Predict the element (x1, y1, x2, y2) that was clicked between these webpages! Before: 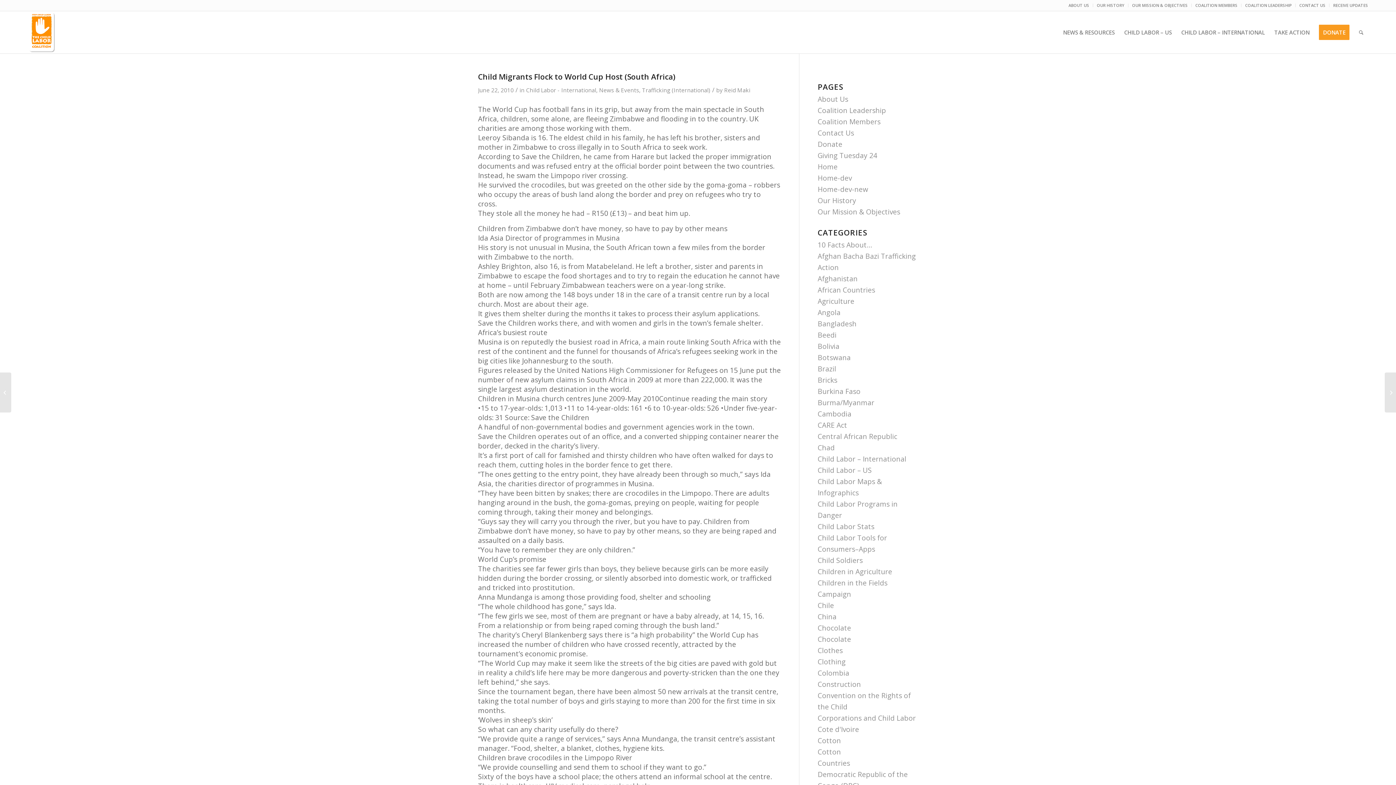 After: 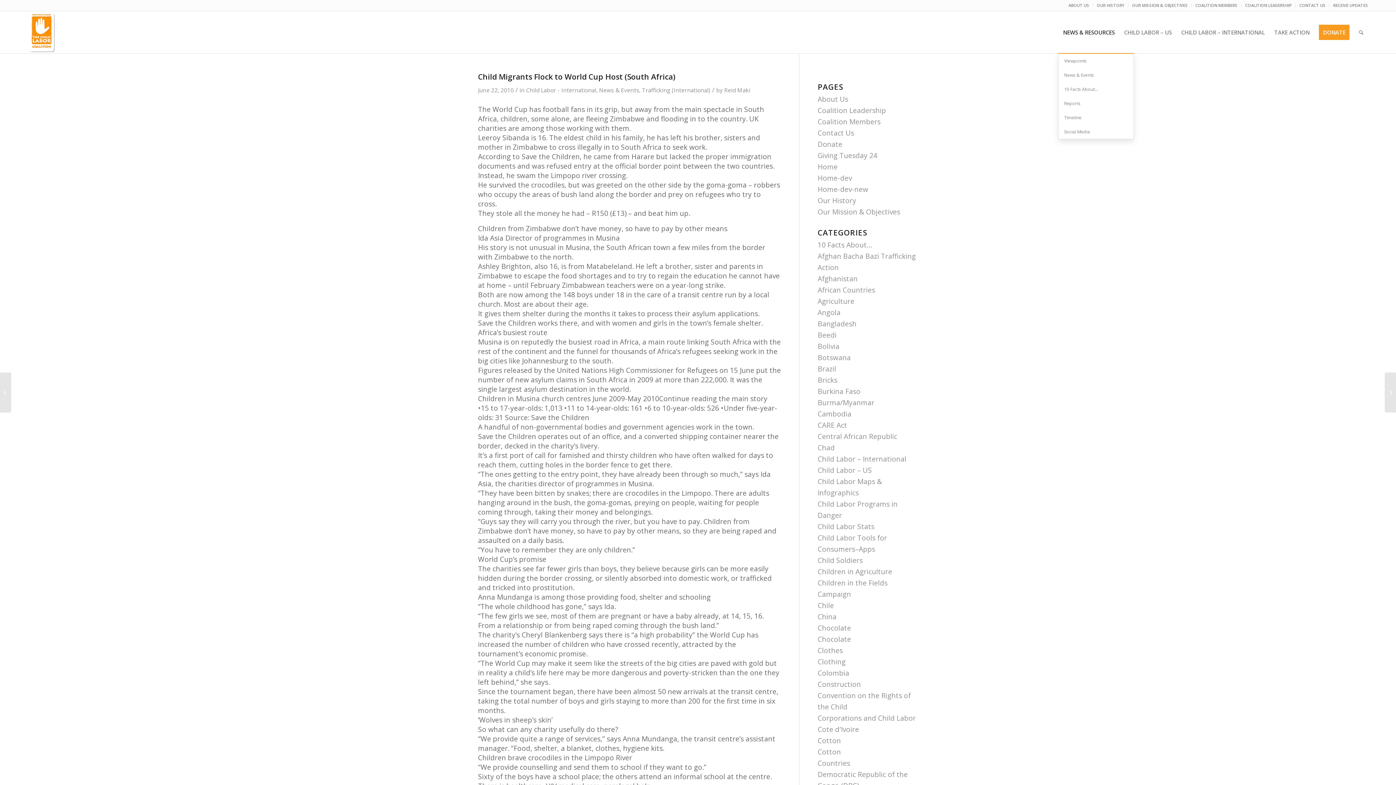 Action: label: NEWS & RESOURCES bbox: (1058, 11, 1119, 53)